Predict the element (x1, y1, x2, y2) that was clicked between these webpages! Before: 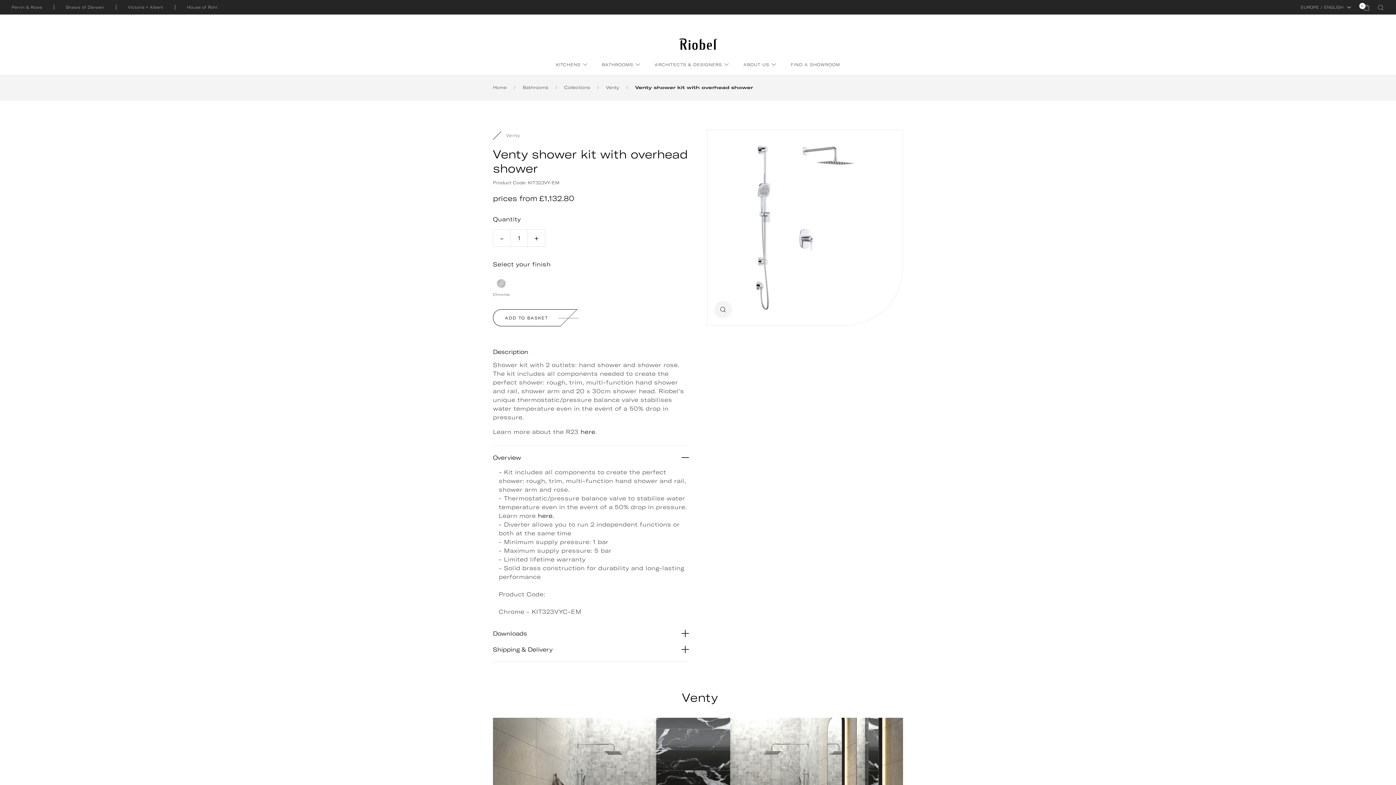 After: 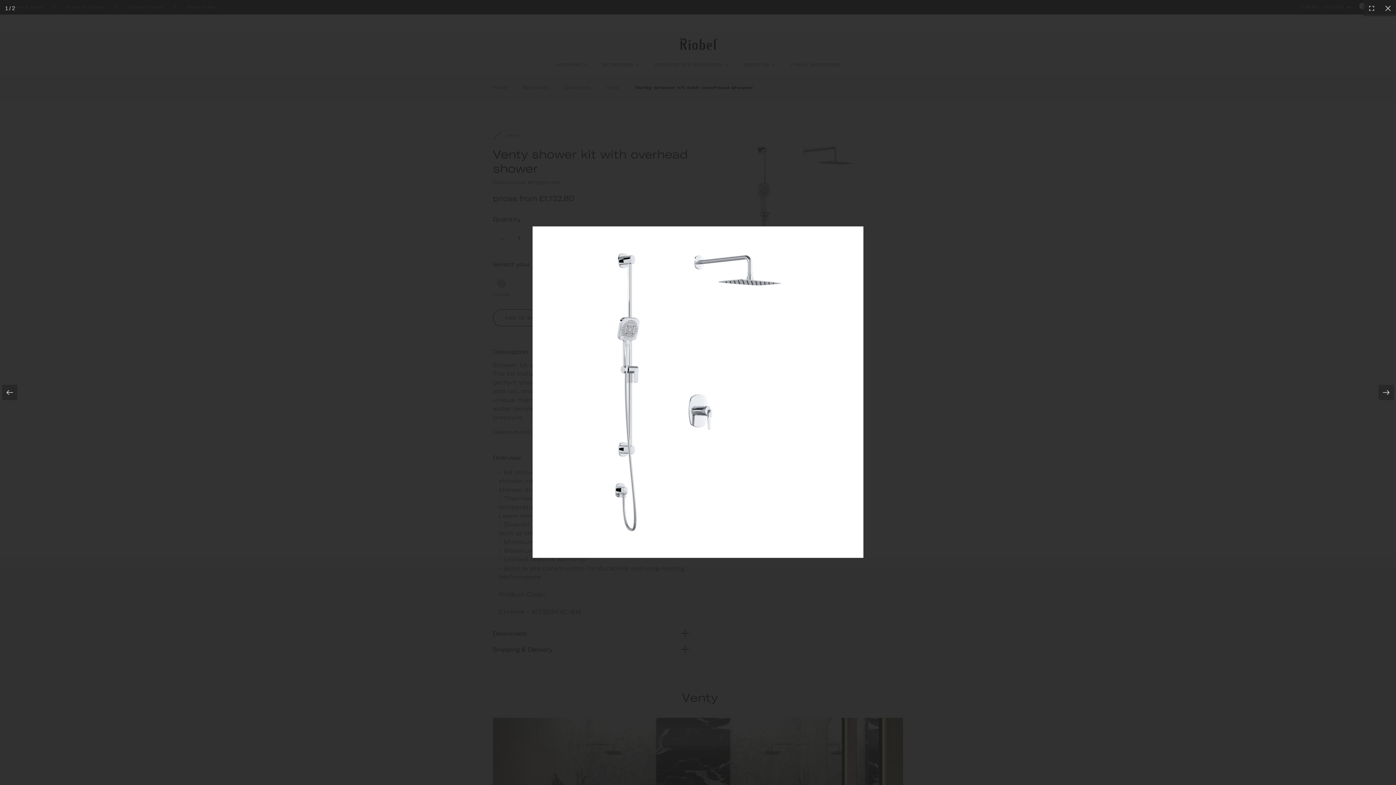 Action: bbox: (707, 129, 903, 325)